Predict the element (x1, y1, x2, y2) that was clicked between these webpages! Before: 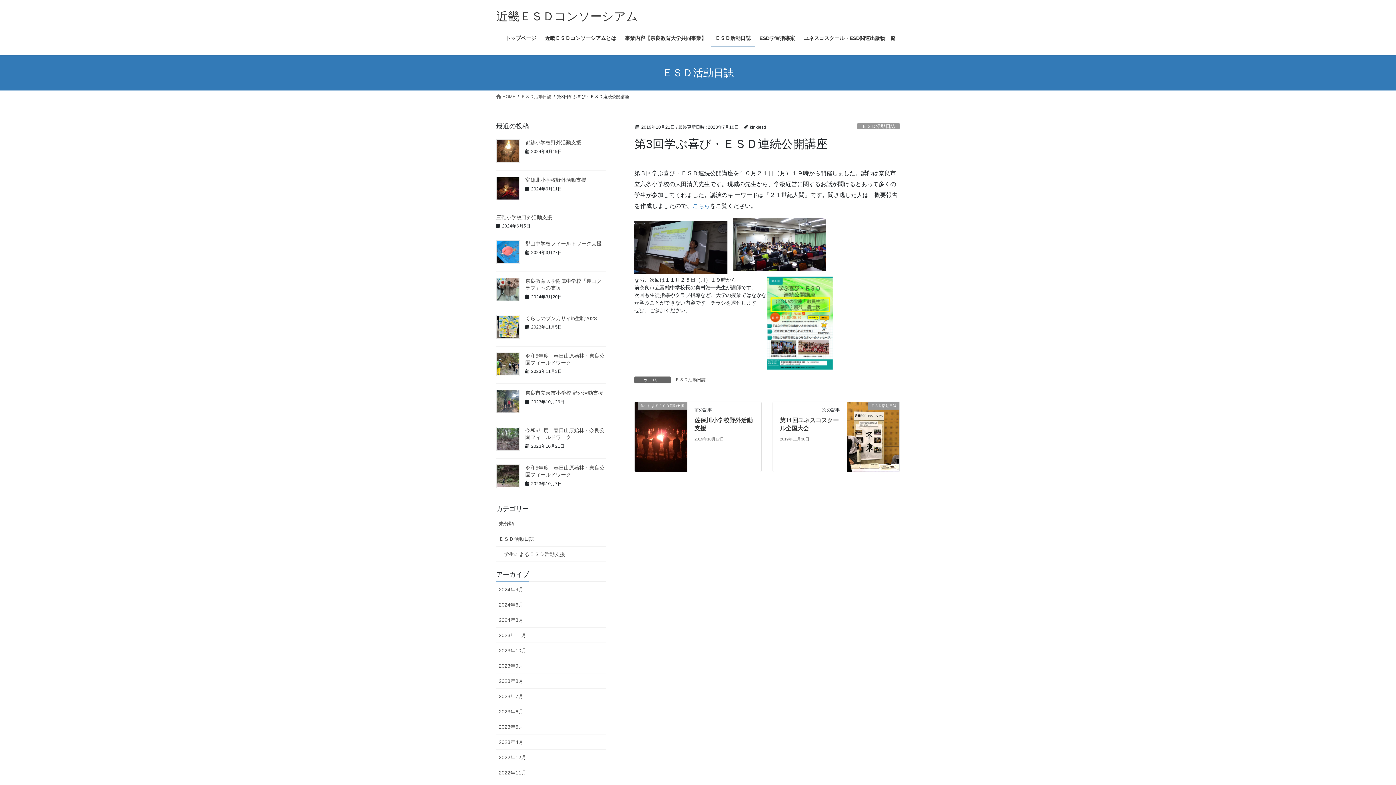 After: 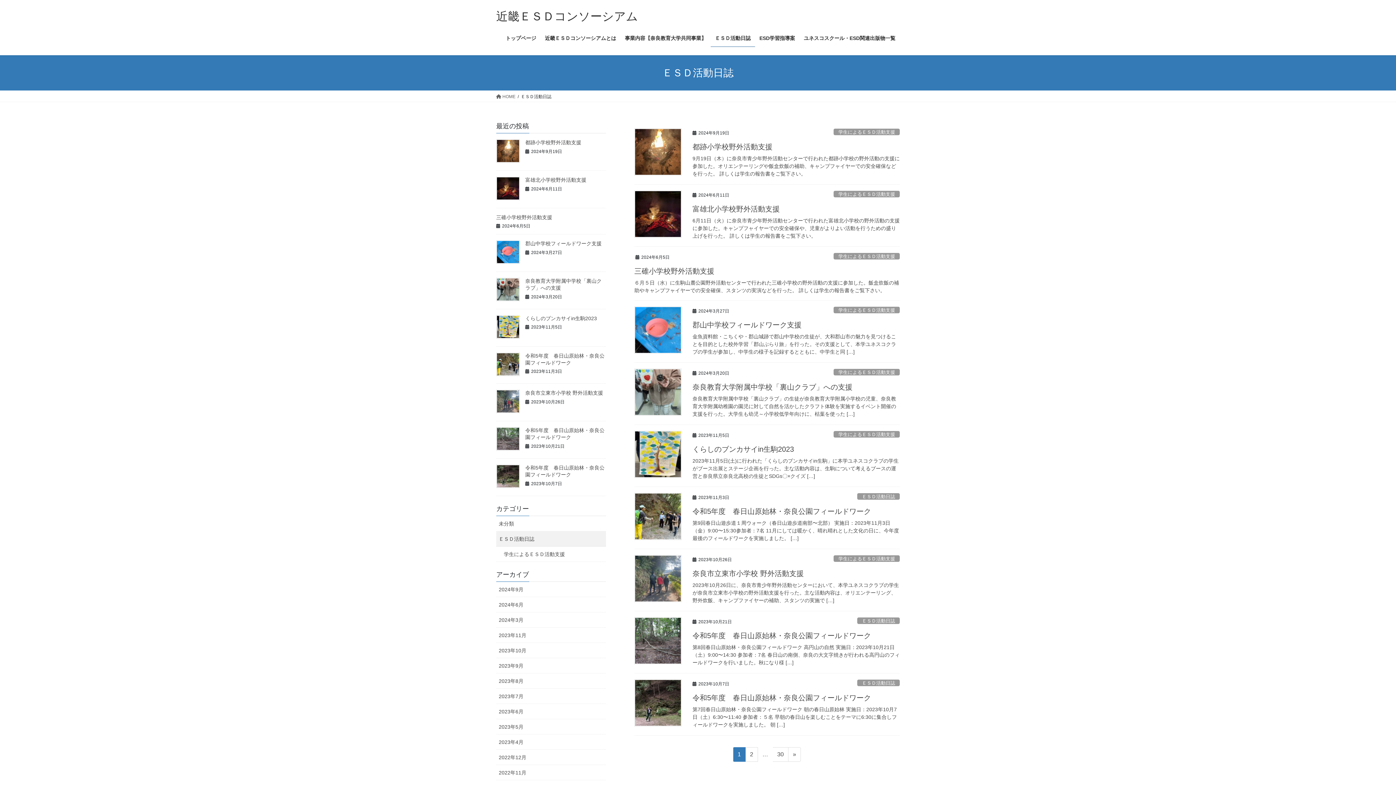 Action: bbox: (857, 122, 900, 129) label: ＥＳＤ活動日誌